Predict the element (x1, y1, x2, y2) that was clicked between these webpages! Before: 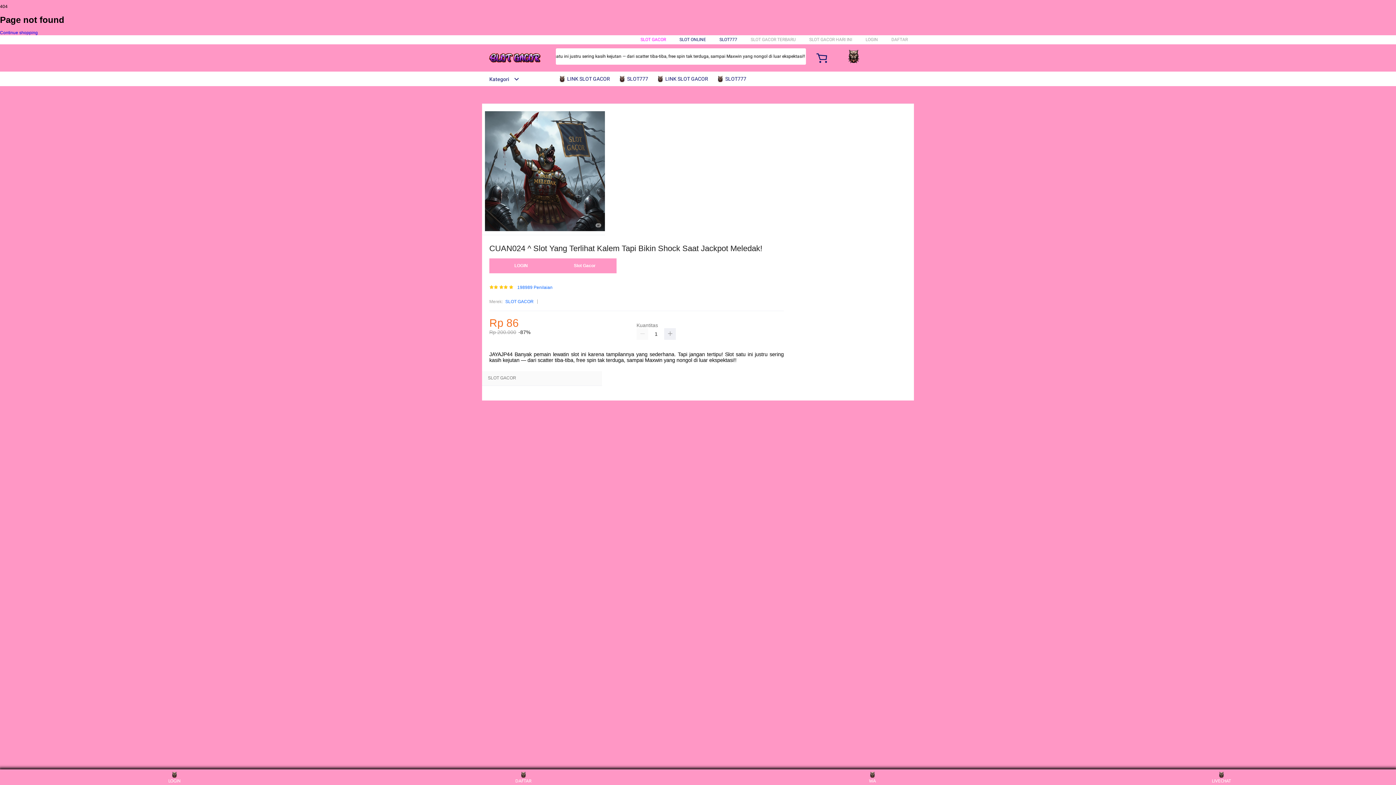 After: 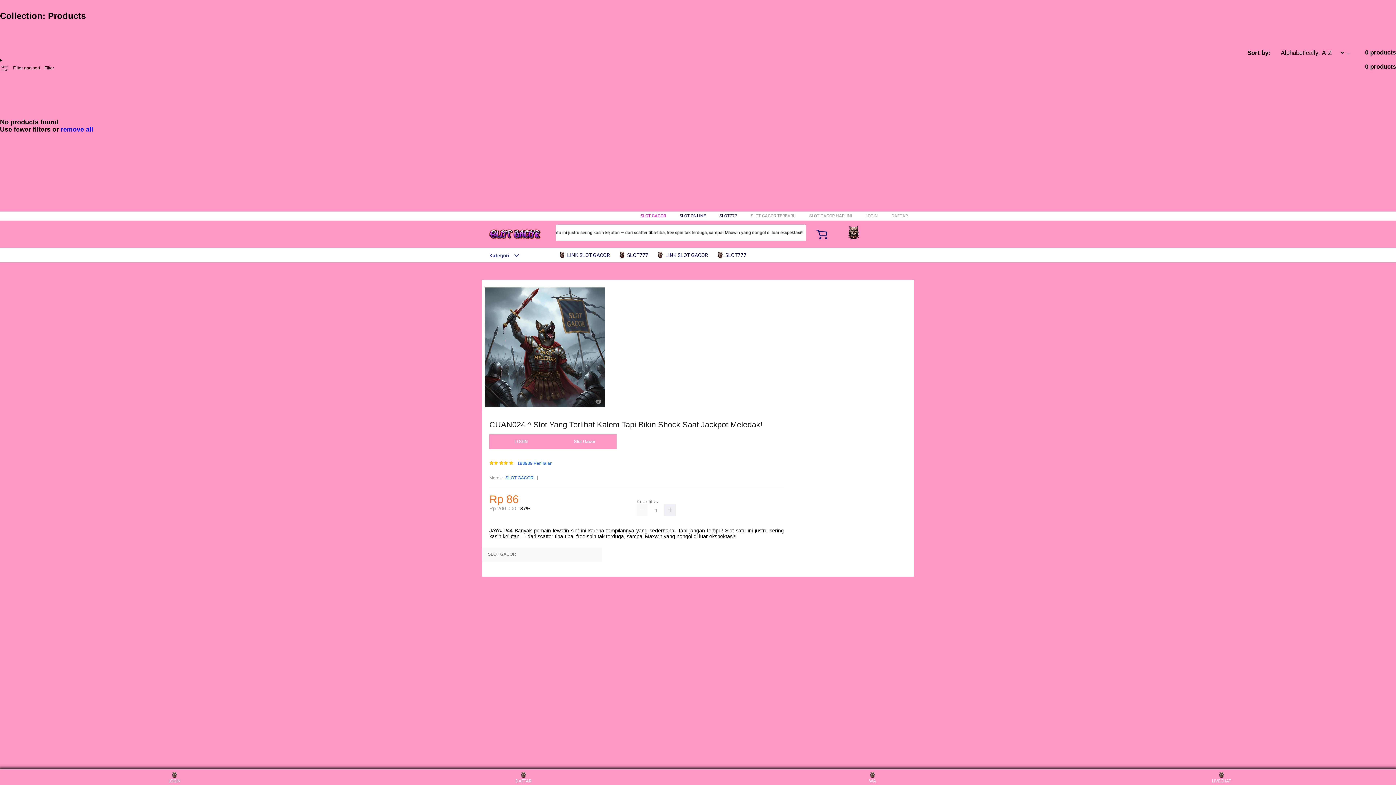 Action: bbox: (0, 30, 37, 35) label: Continue shopping